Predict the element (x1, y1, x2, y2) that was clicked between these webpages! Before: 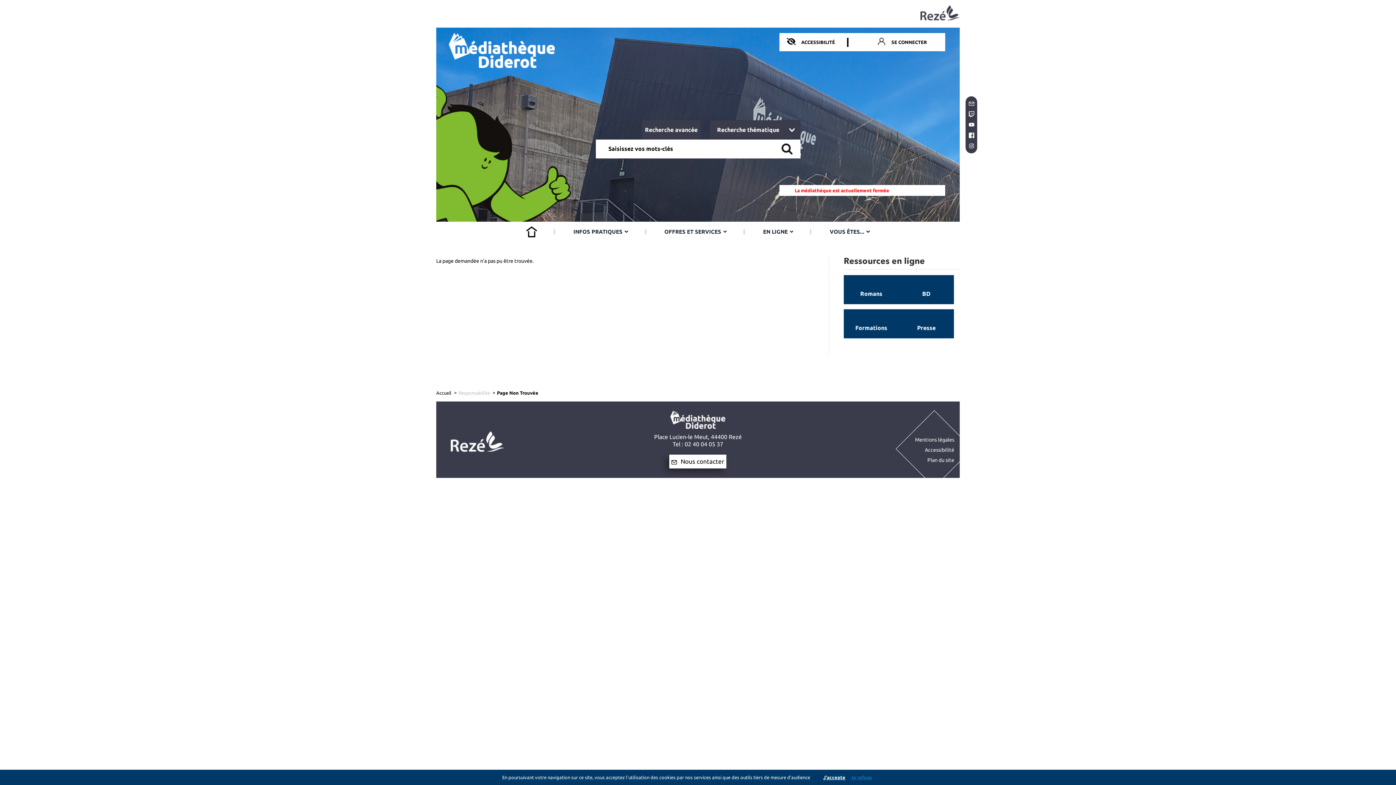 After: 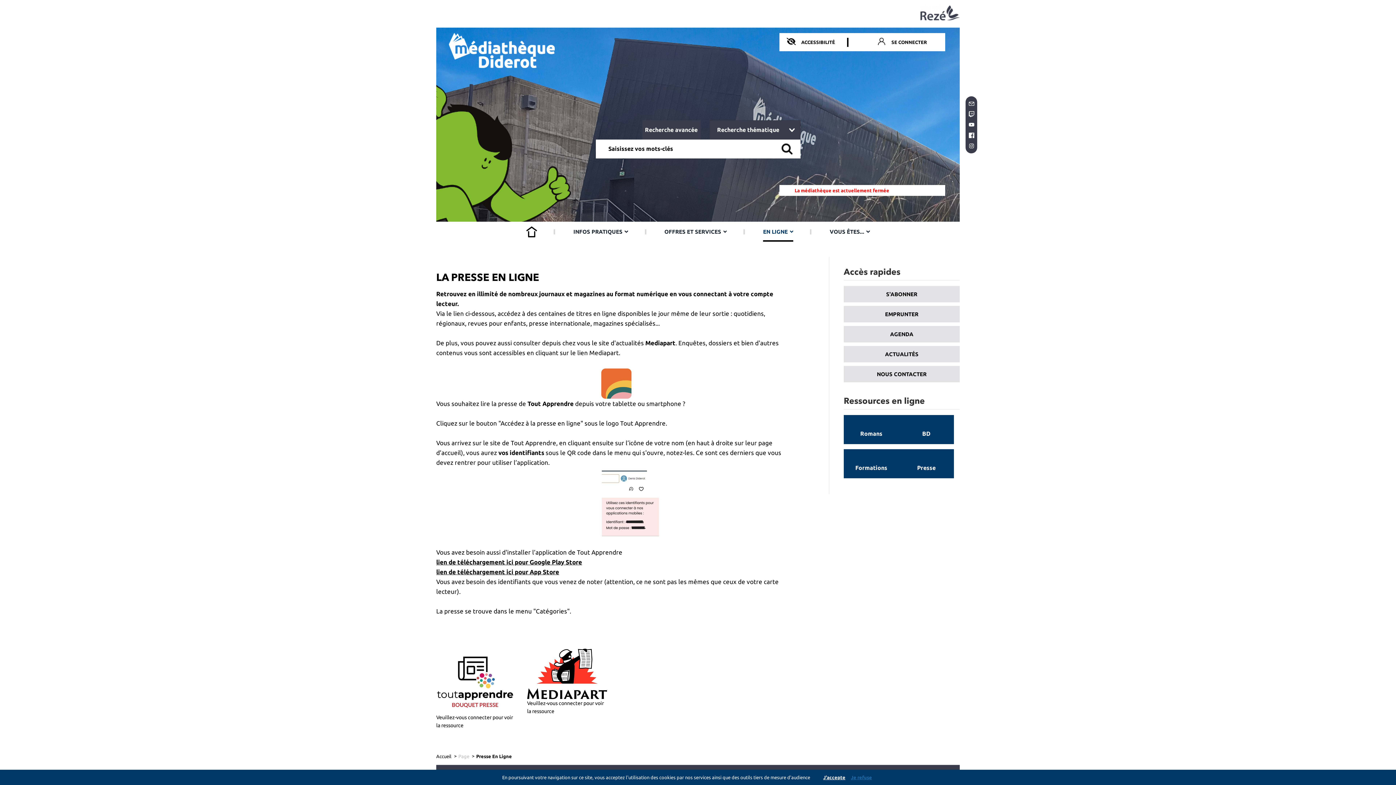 Action: bbox: (899, 309, 954, 338) label: Presse